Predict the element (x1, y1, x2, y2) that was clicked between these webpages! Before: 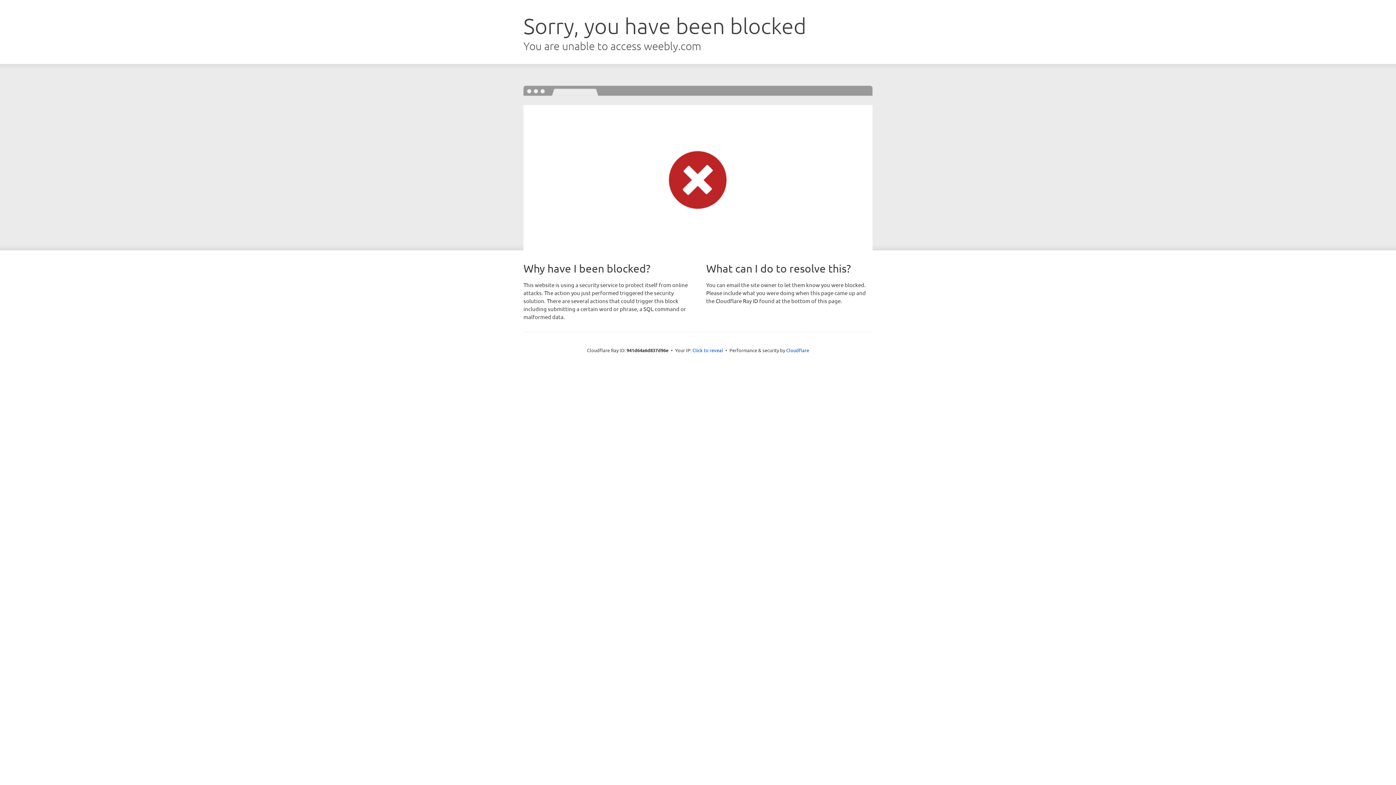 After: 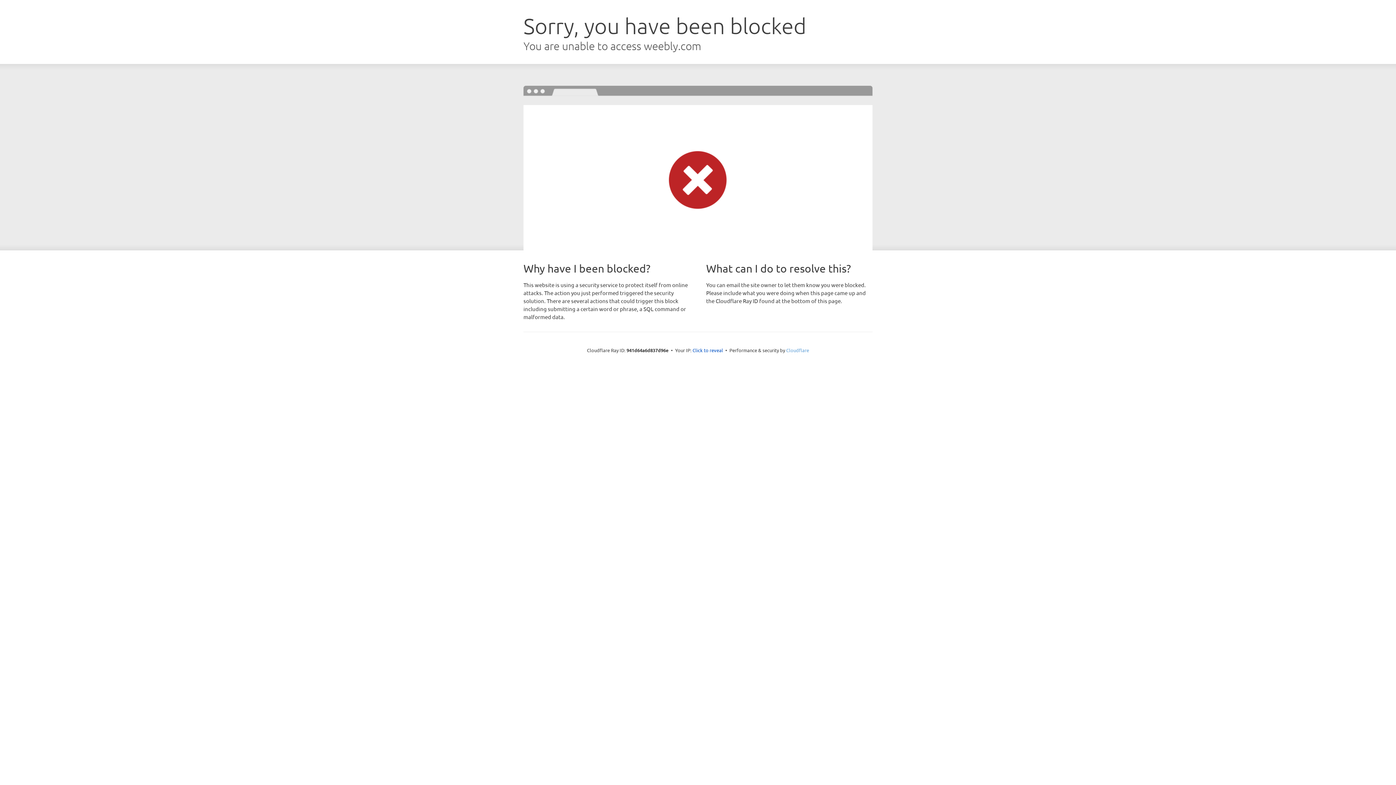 Action: bbox: (786, 347, 809, 353) label: Cloudflare